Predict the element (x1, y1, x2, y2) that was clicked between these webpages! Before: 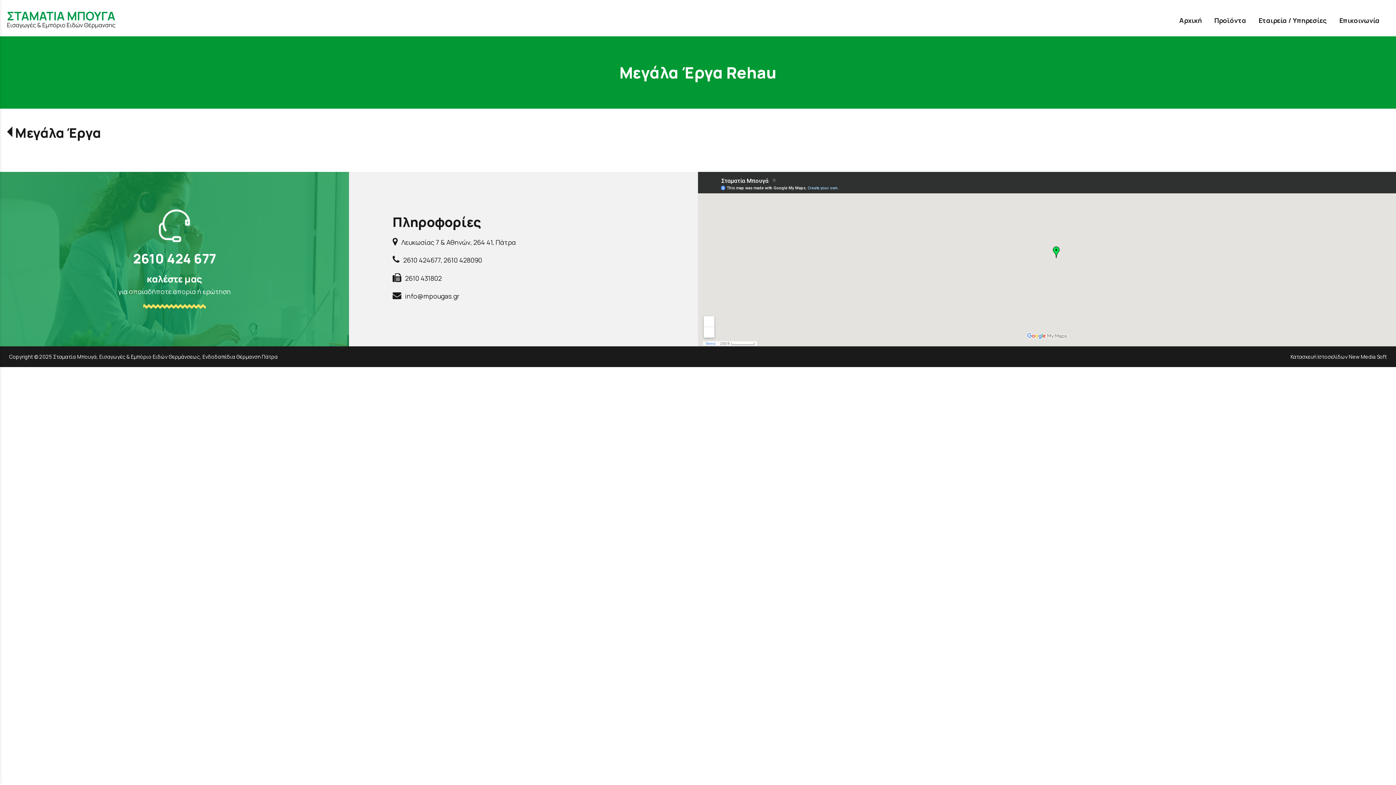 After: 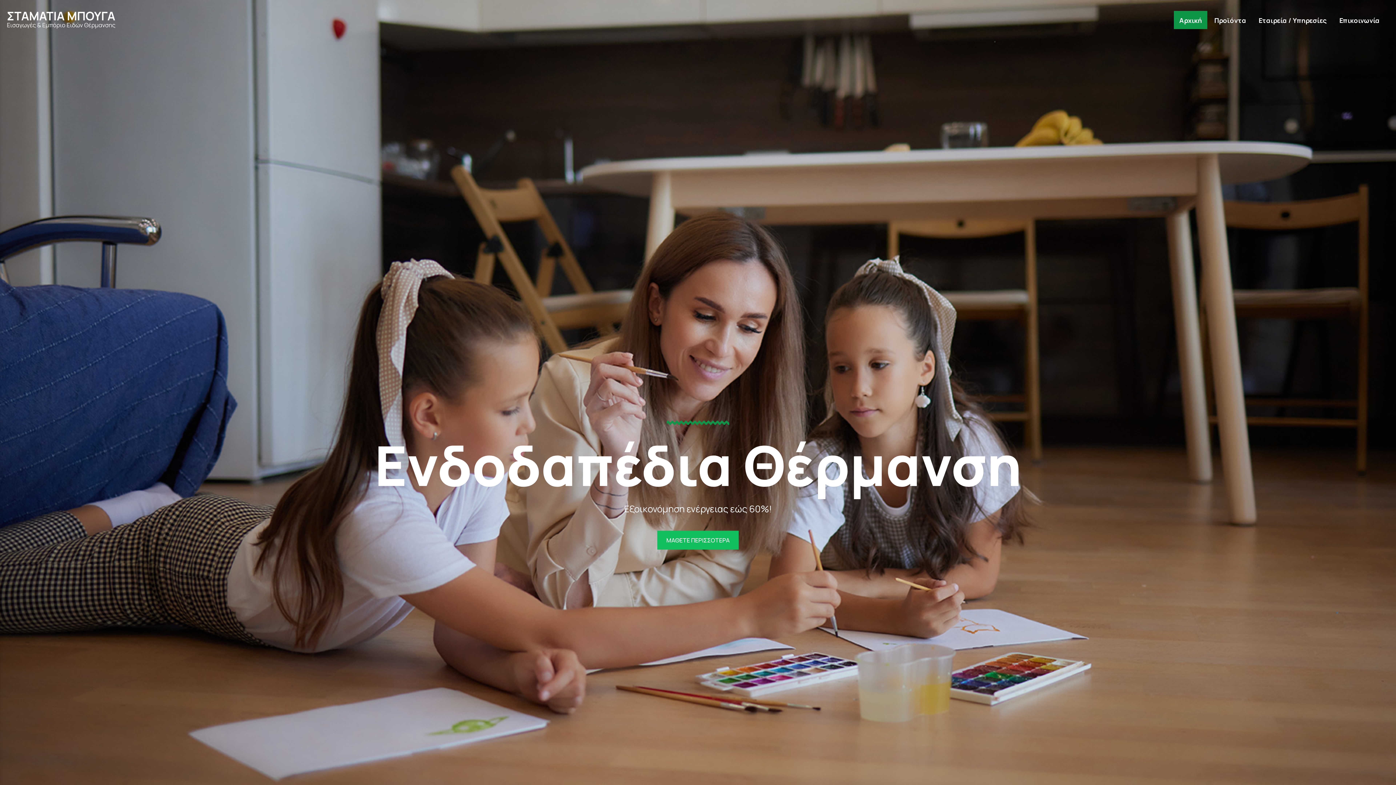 Action: label: Αρχική bbox: (1174, 10, 1207, 29)